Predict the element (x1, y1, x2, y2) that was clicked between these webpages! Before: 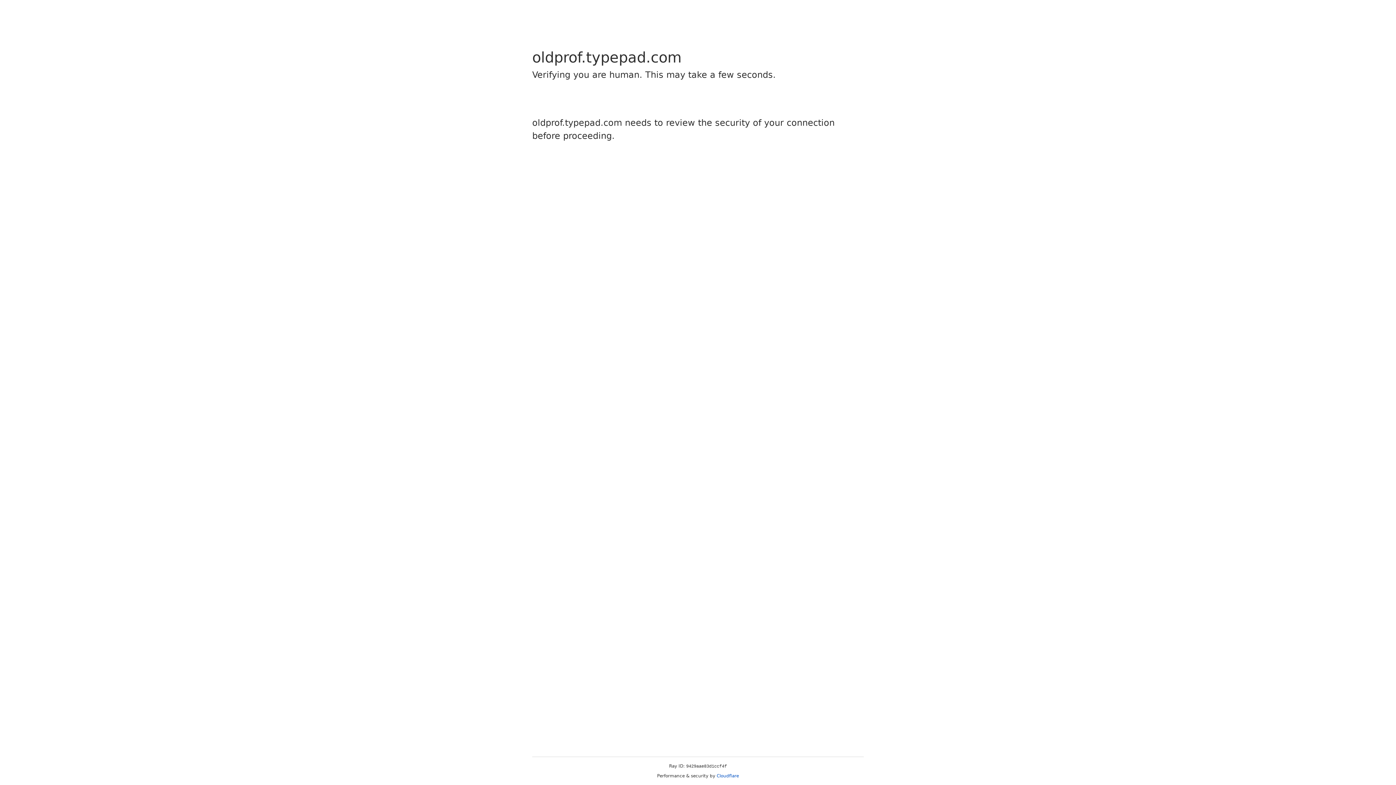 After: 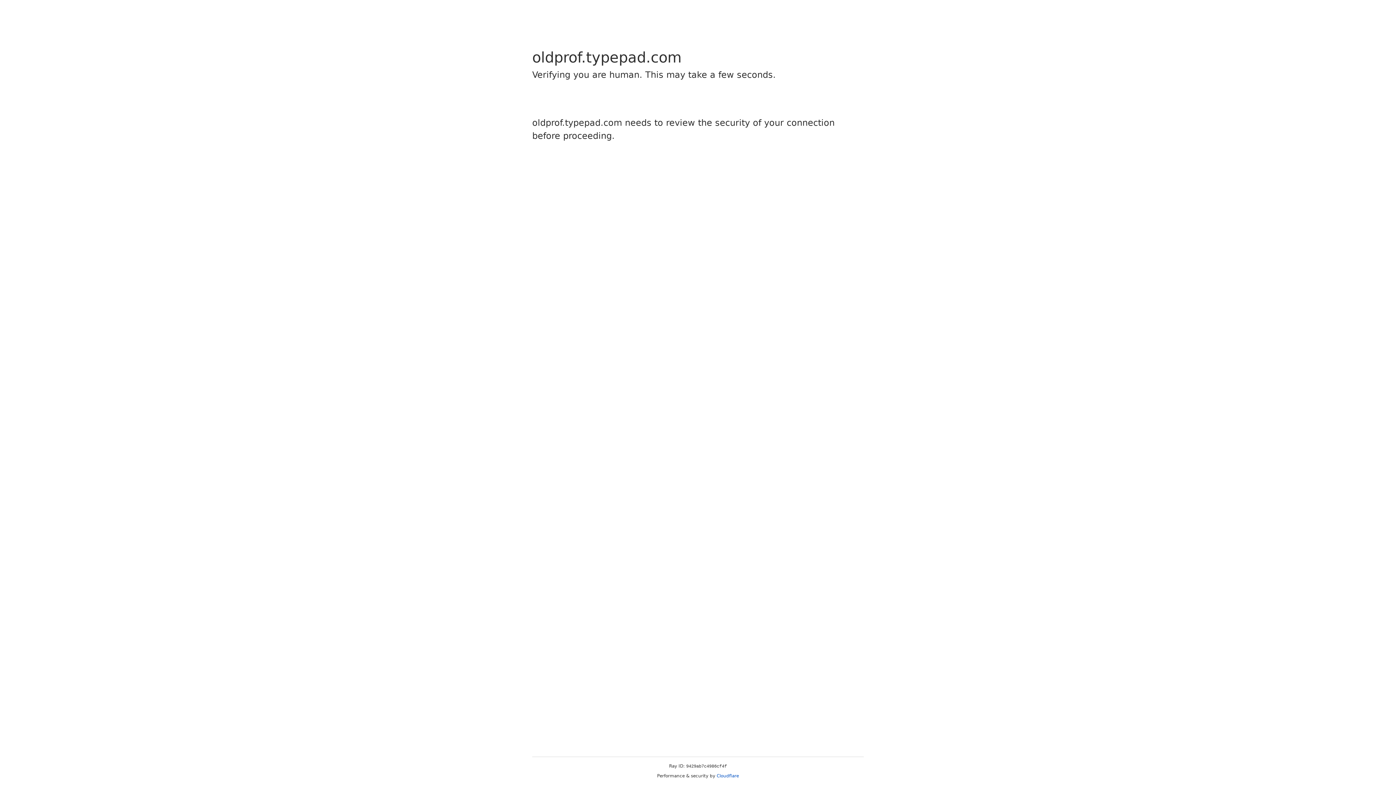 Action: bbox: (716, 773, 739, 778) label: Cloudflare